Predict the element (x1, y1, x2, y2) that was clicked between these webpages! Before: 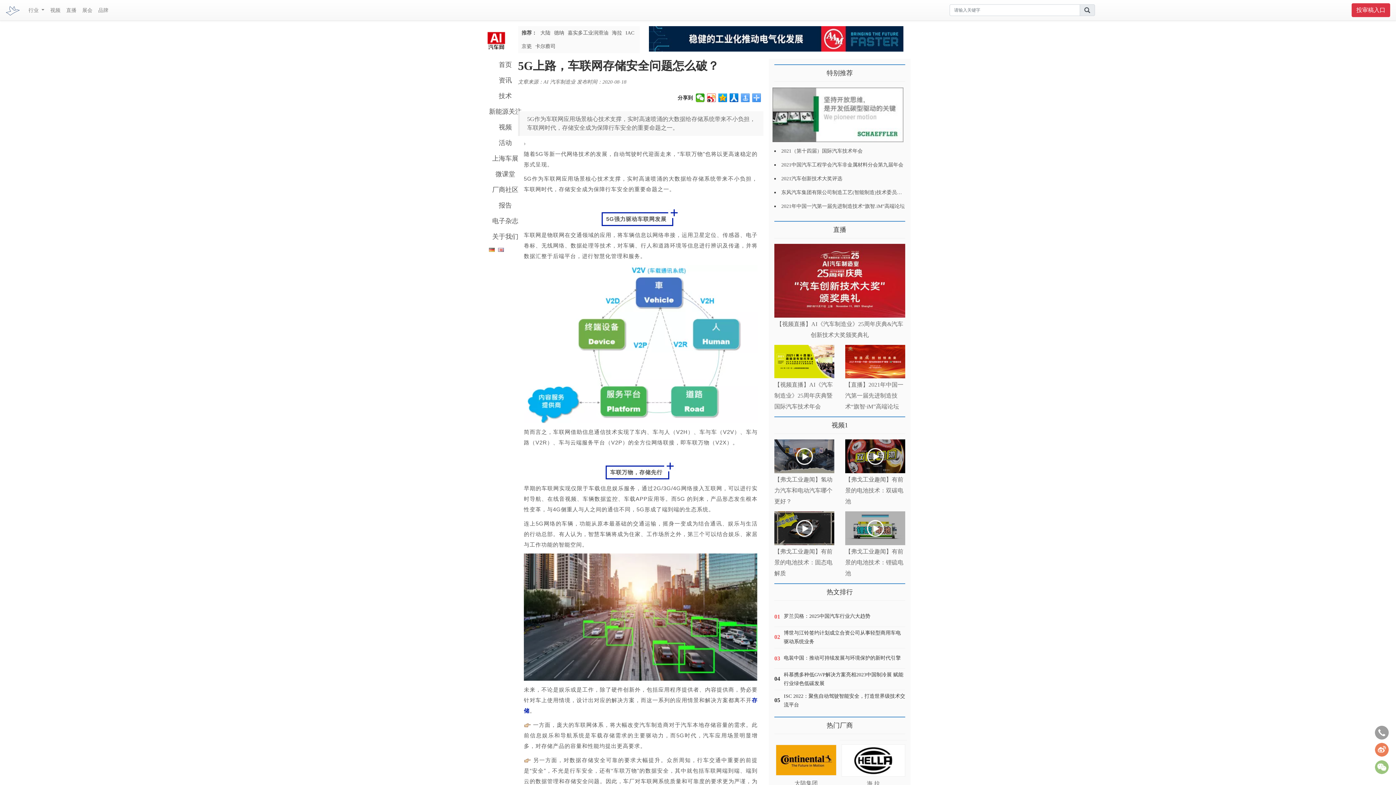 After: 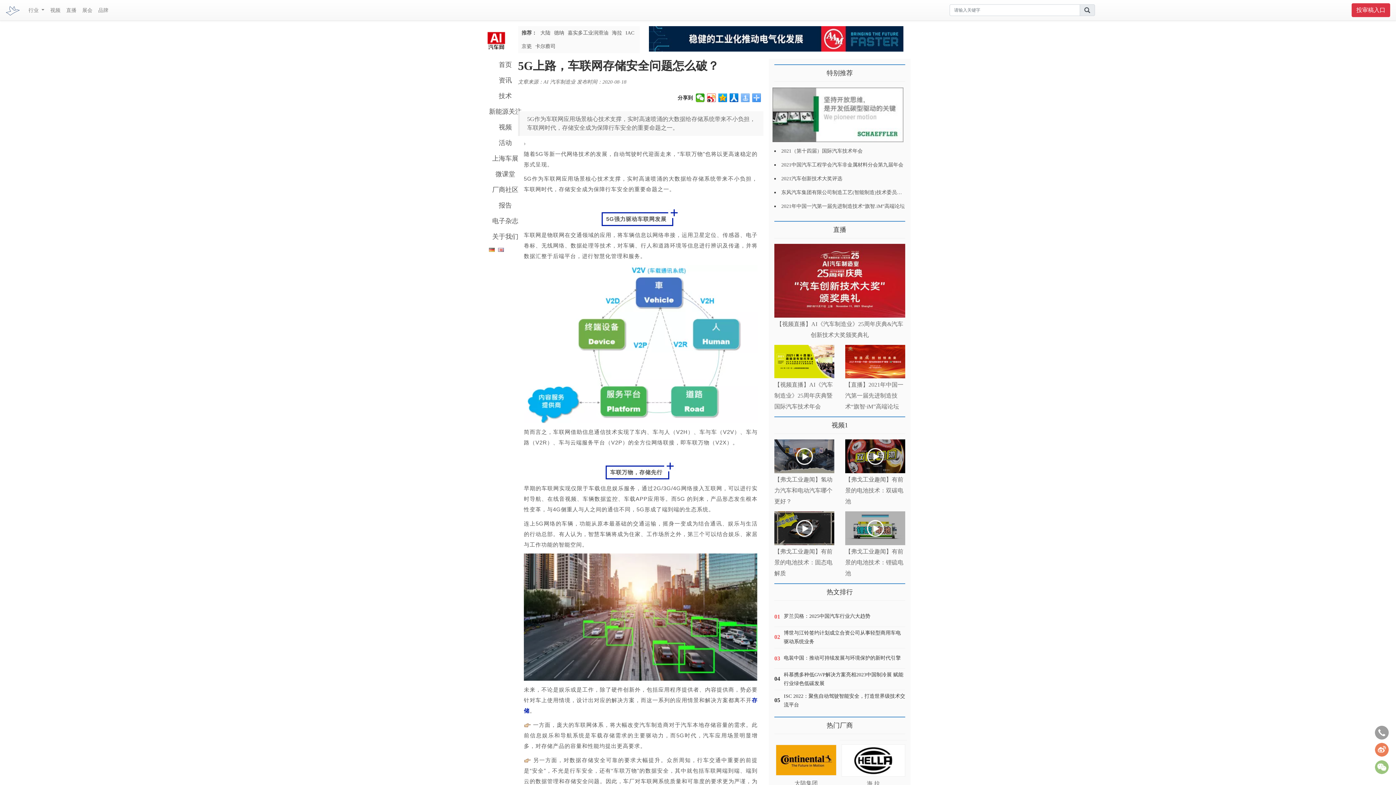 Action: bbox: (741, 93, 750, 102)